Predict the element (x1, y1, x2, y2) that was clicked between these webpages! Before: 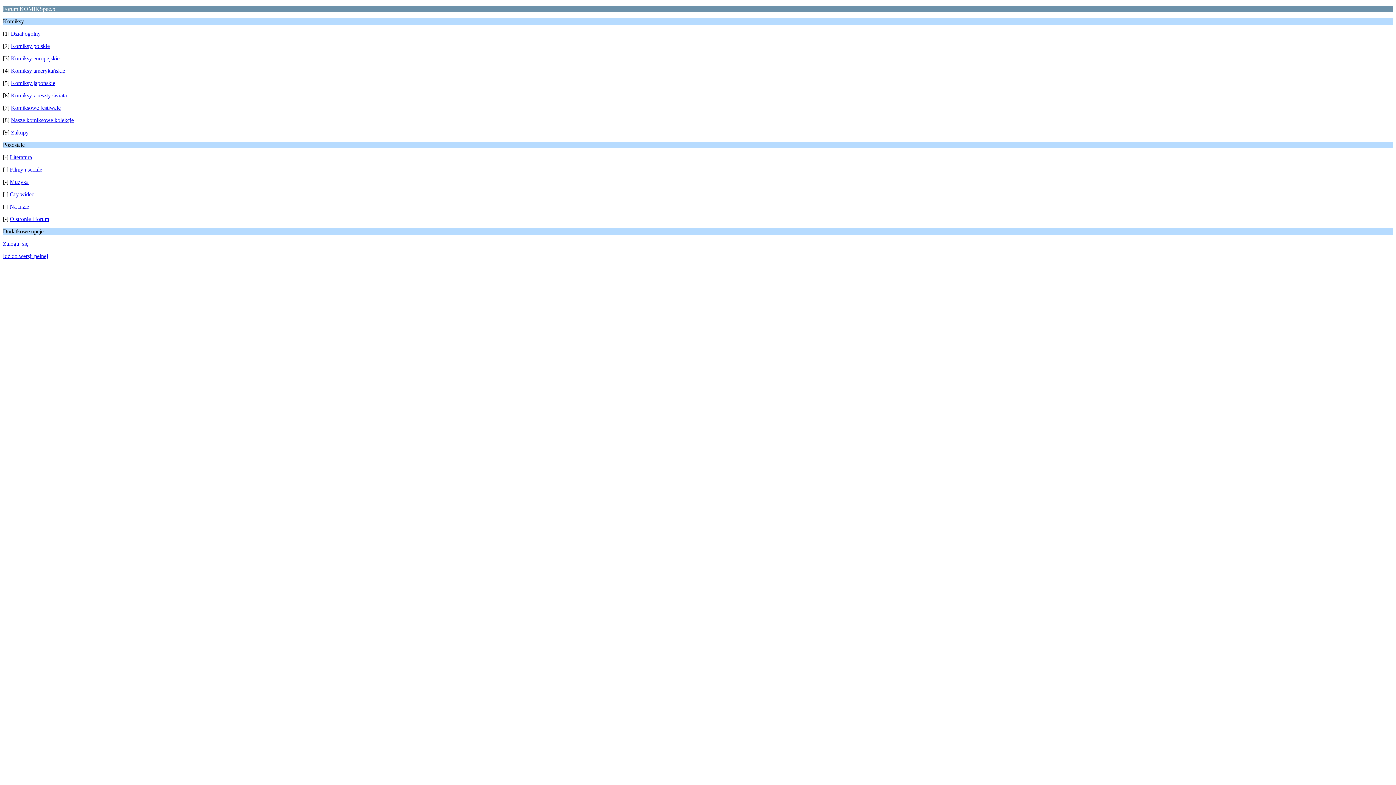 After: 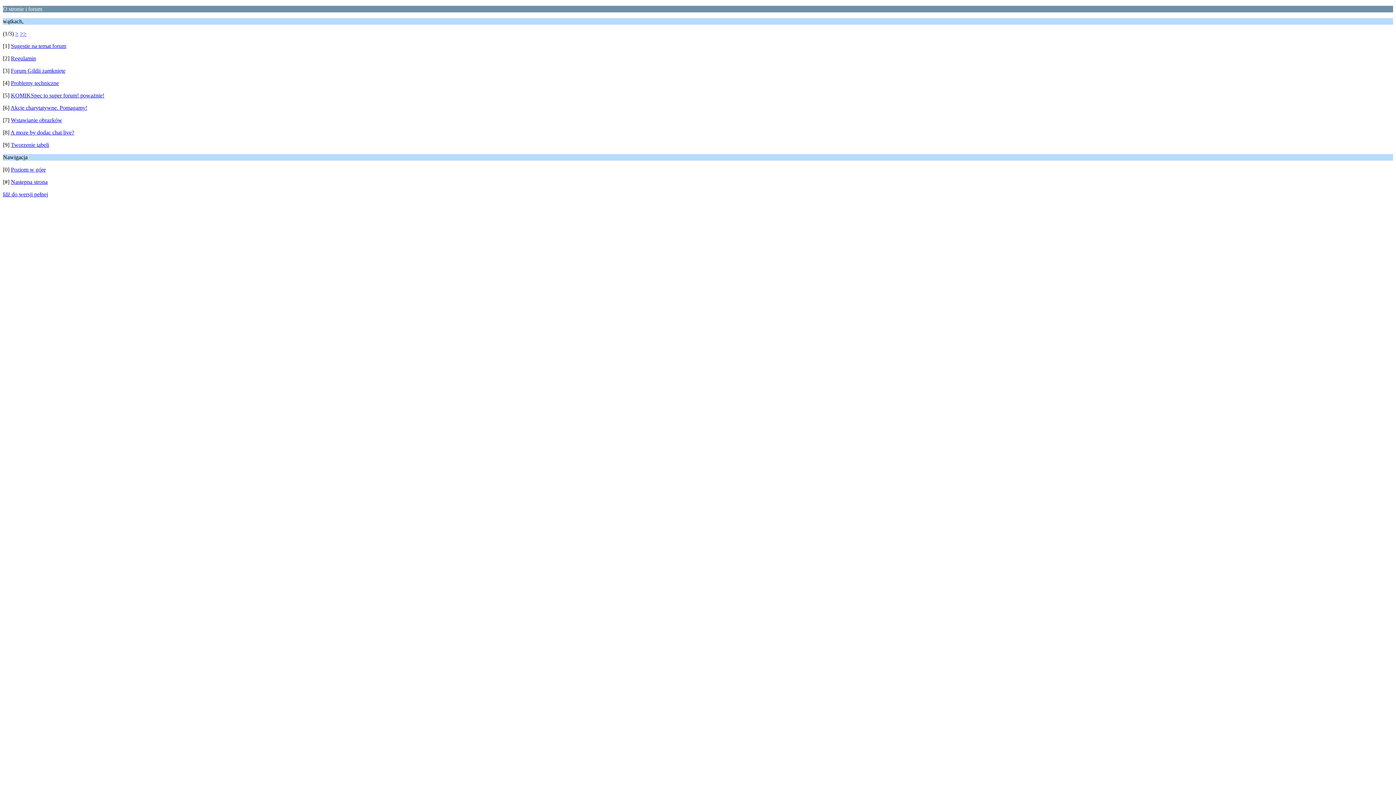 Action: bbox: (9, 216, 49, 222) label: O stronie i forum